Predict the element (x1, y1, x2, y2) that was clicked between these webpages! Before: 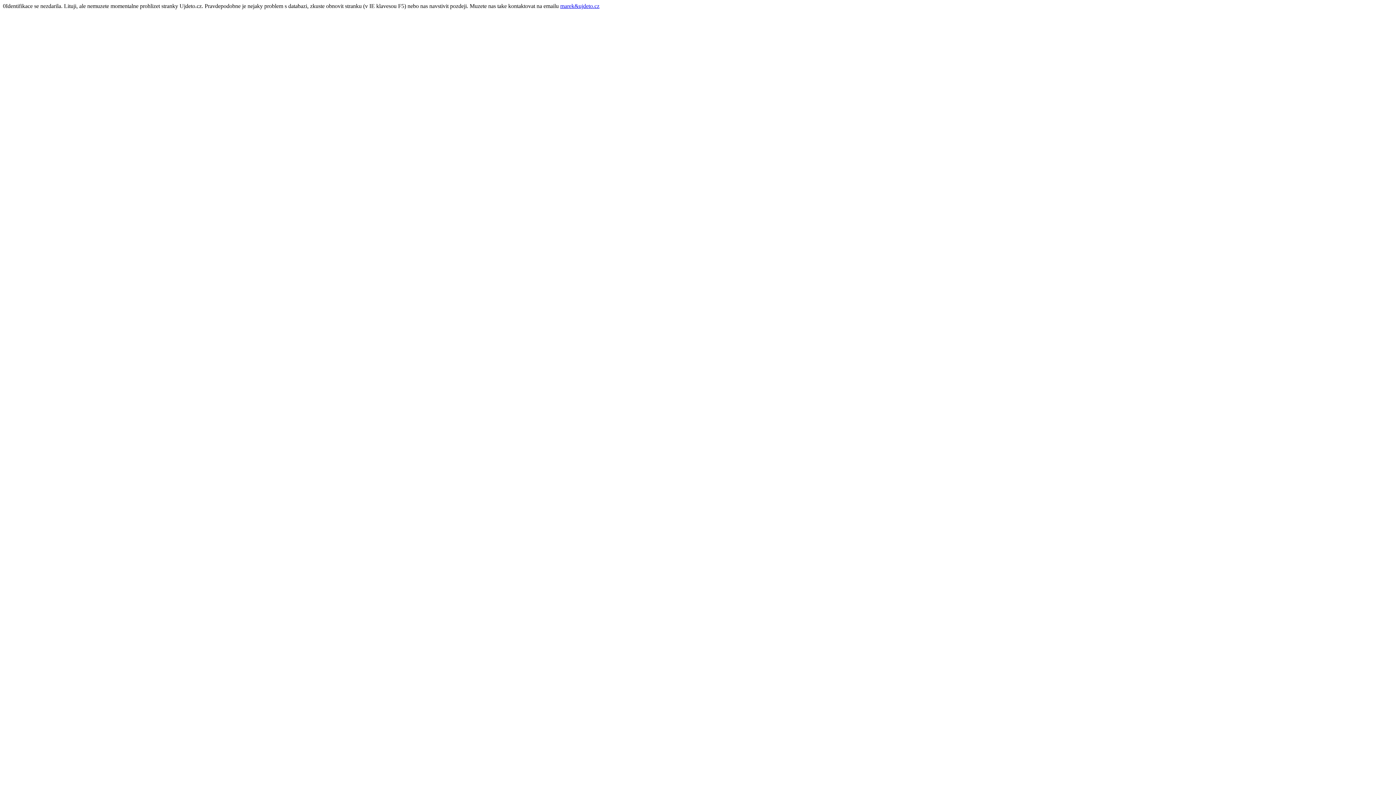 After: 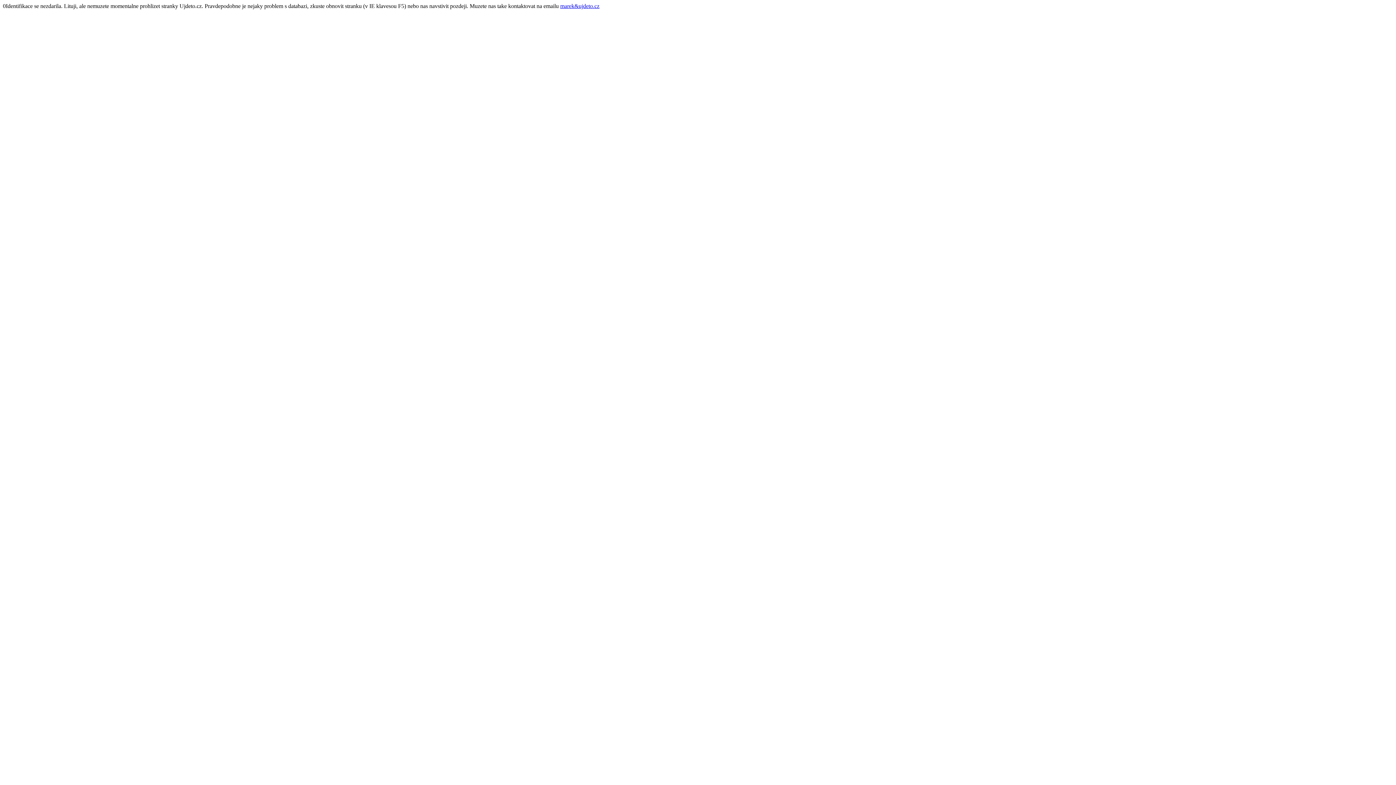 Action: bbox: (560, 2, 599, 9) label: marek&ujdeto.cz